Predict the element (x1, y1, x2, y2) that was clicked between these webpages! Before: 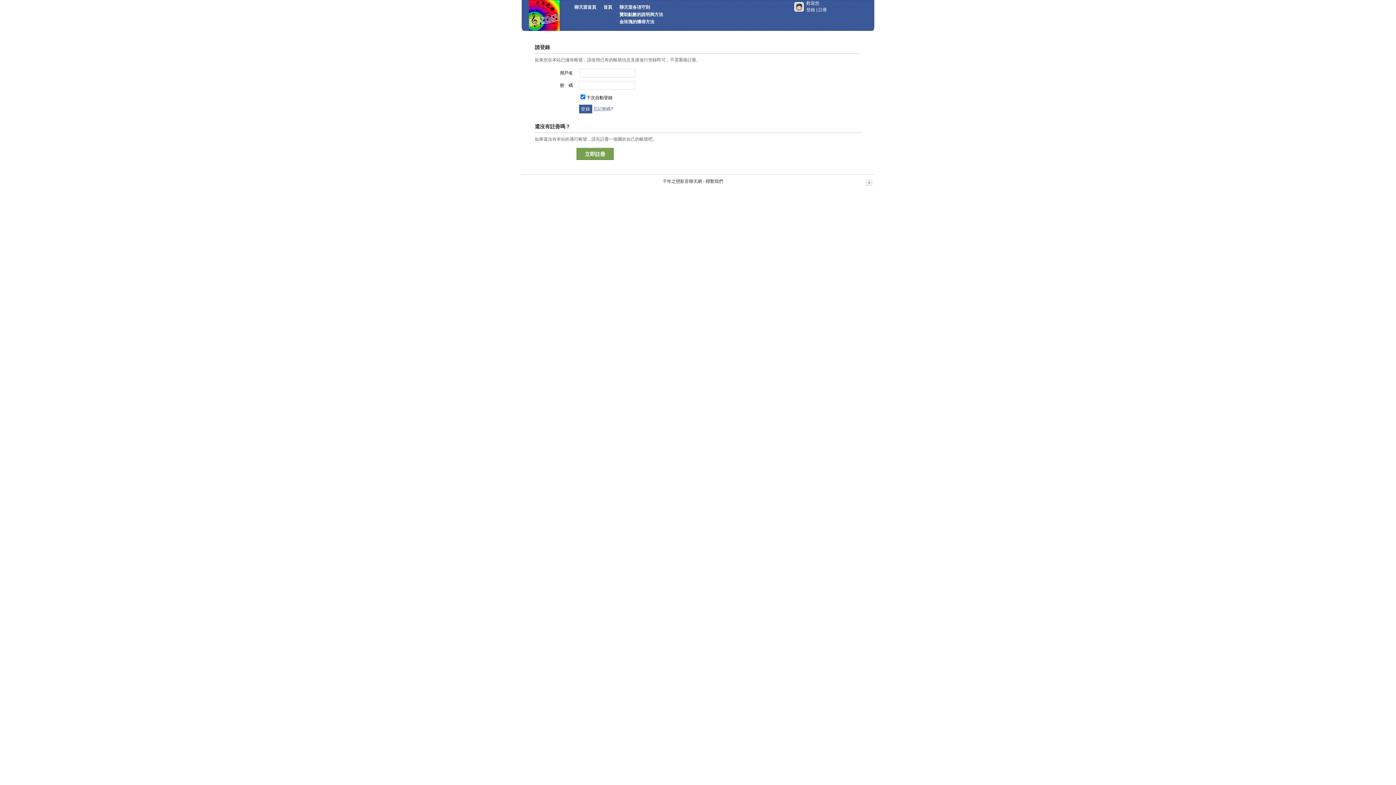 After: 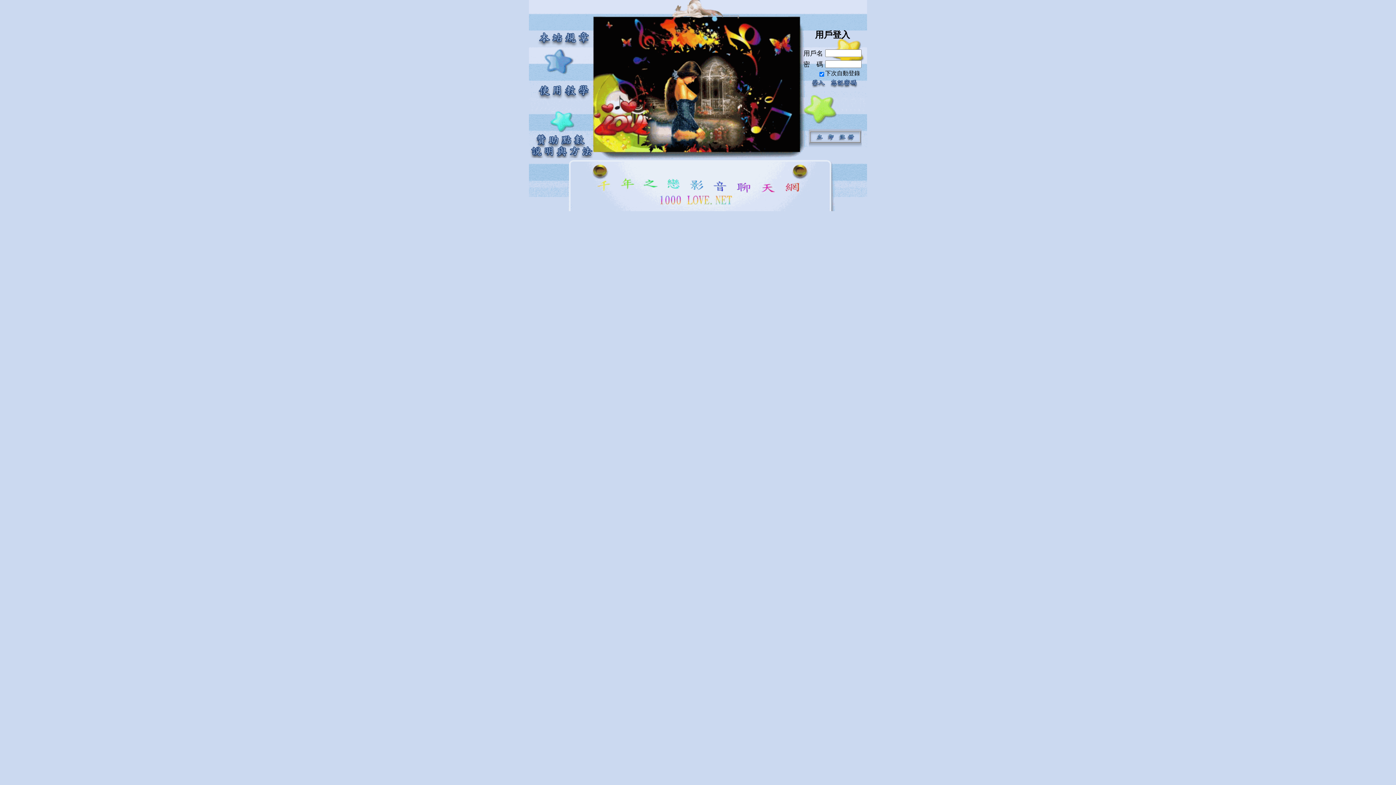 Action: bbox: (603, 4, 612, 9) label: 首頁